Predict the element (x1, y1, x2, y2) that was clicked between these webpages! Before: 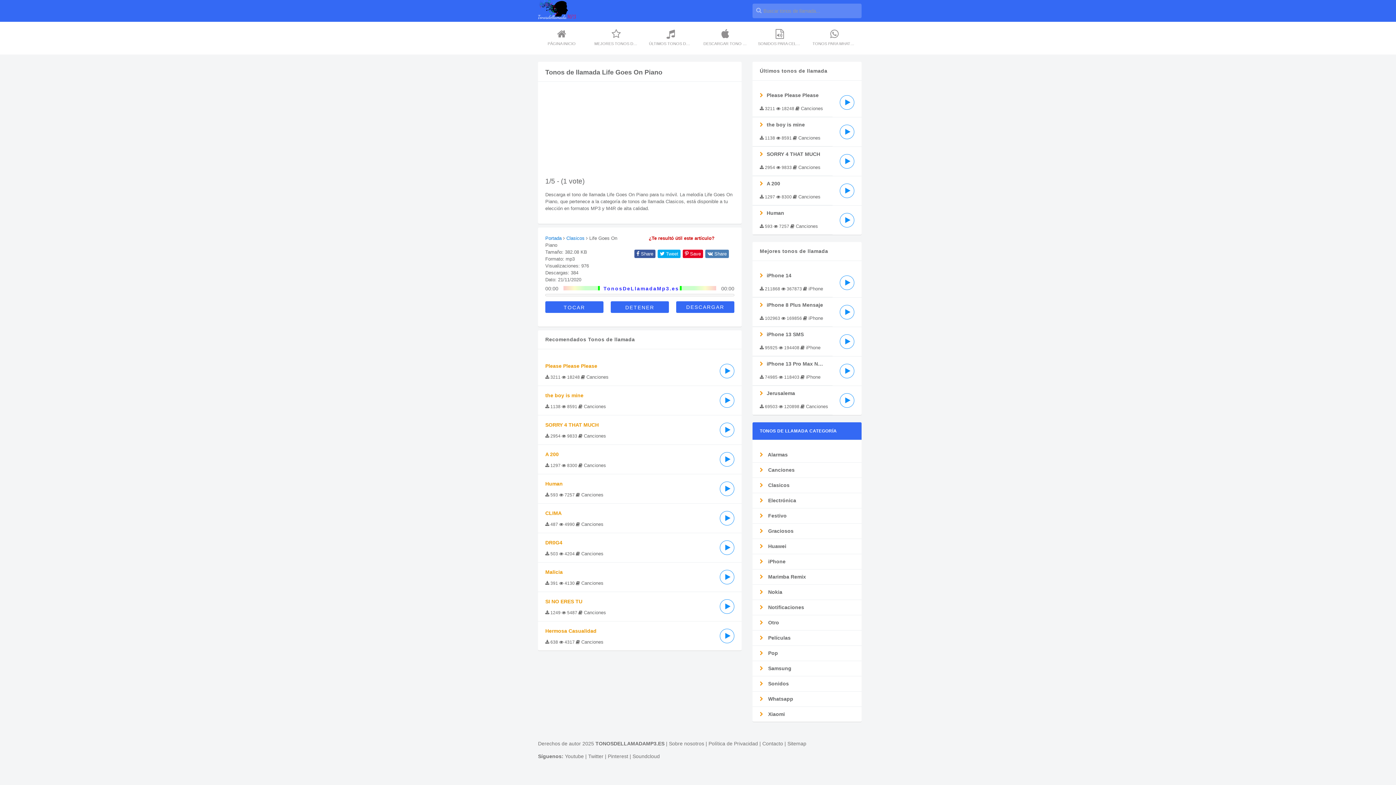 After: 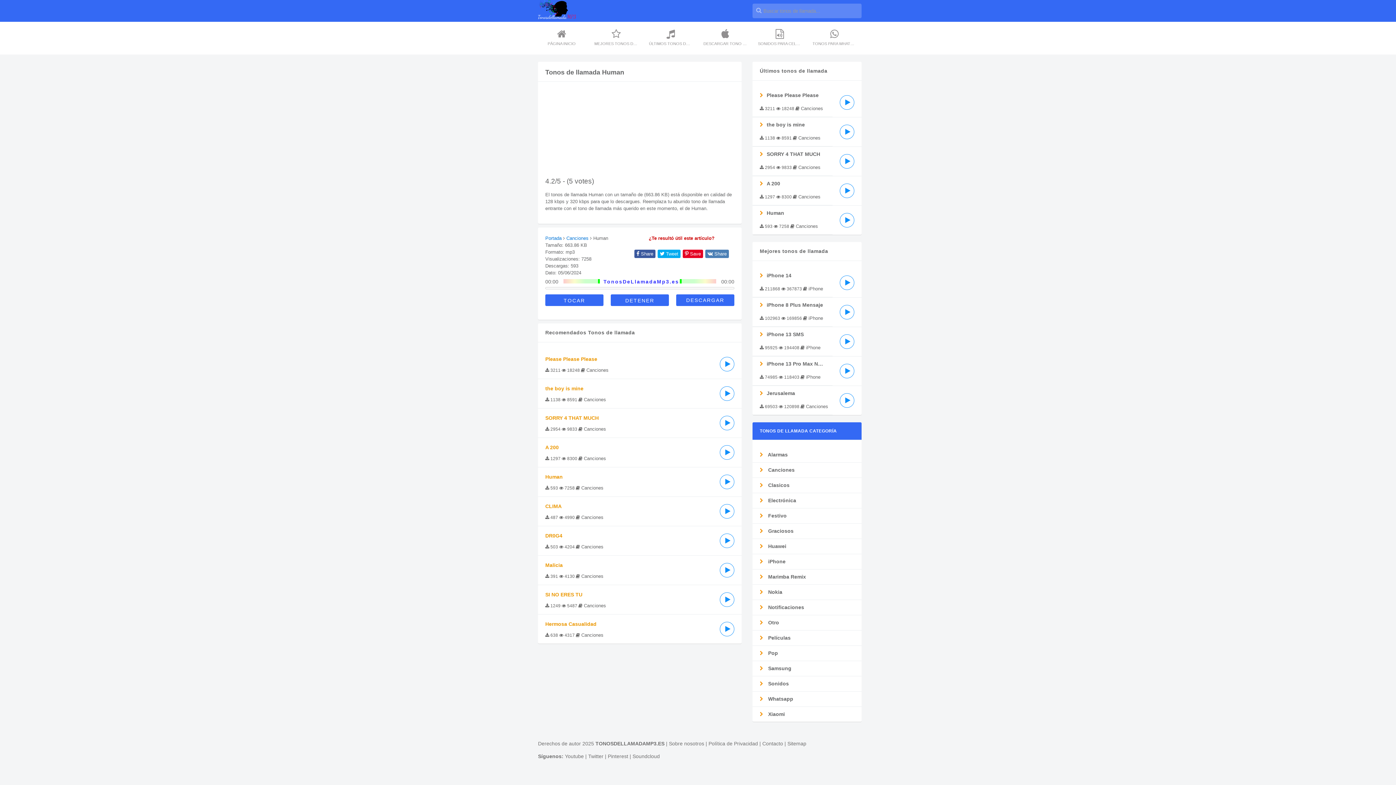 Action: bbox: (538, 474, 712, 503) label: Human